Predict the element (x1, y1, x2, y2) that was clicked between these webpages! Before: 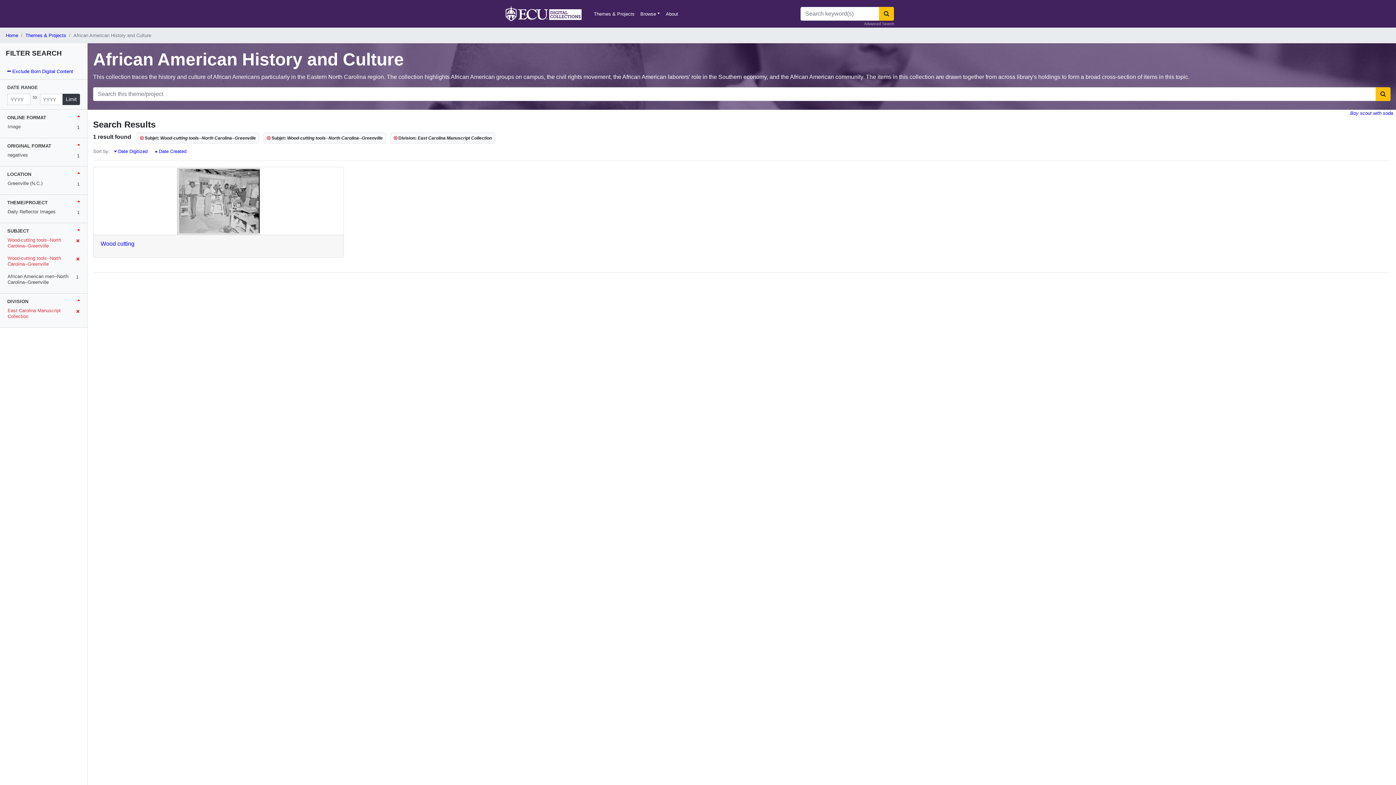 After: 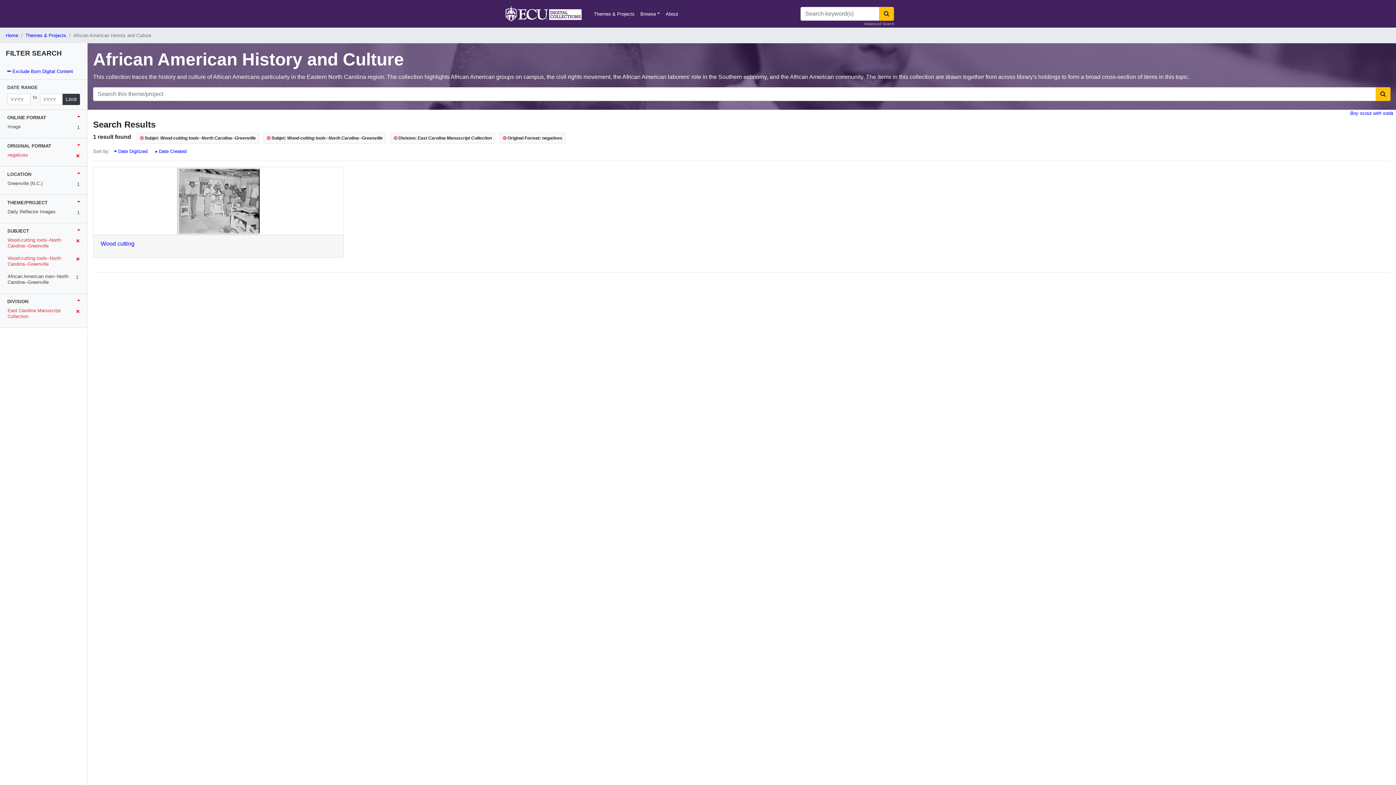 Action: label: negatives bbox: (7, 152, 28, 157)